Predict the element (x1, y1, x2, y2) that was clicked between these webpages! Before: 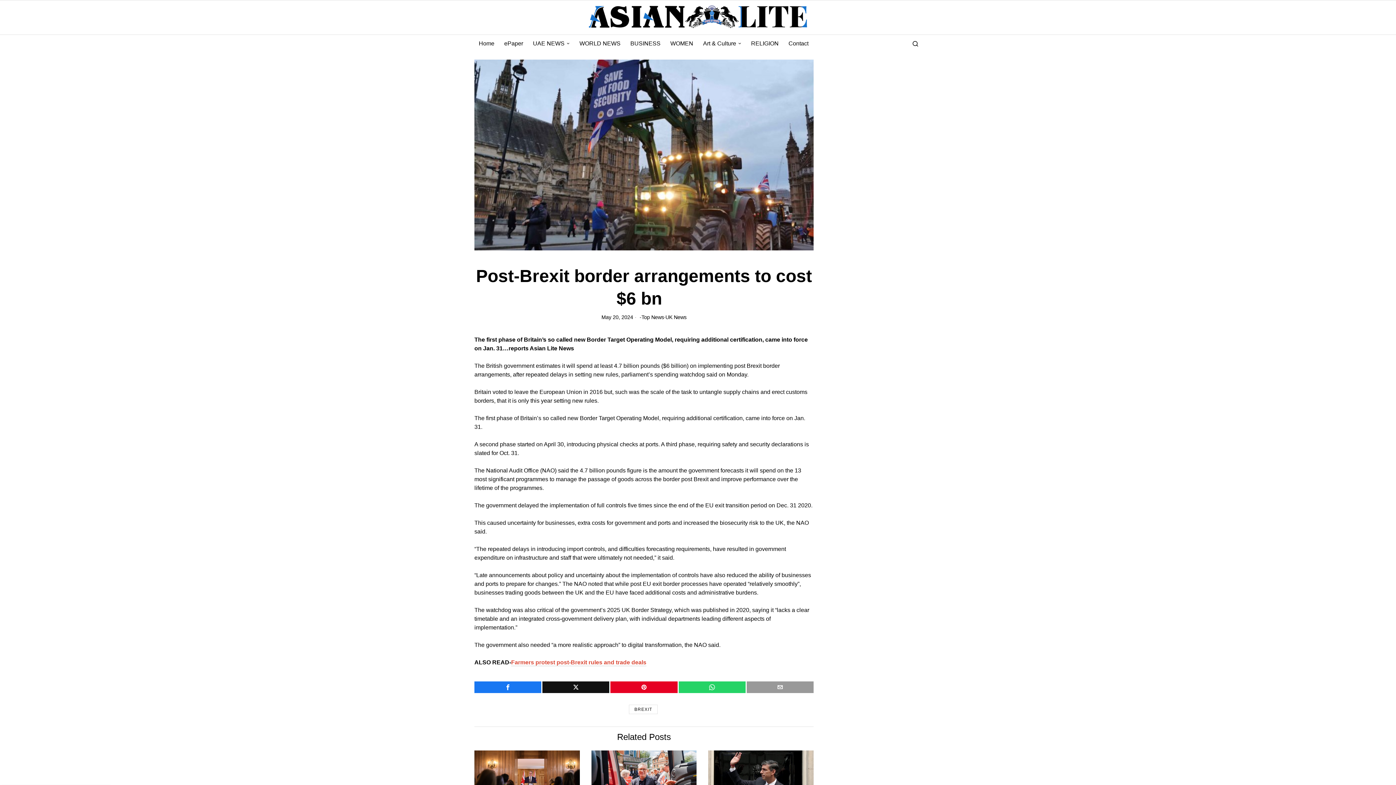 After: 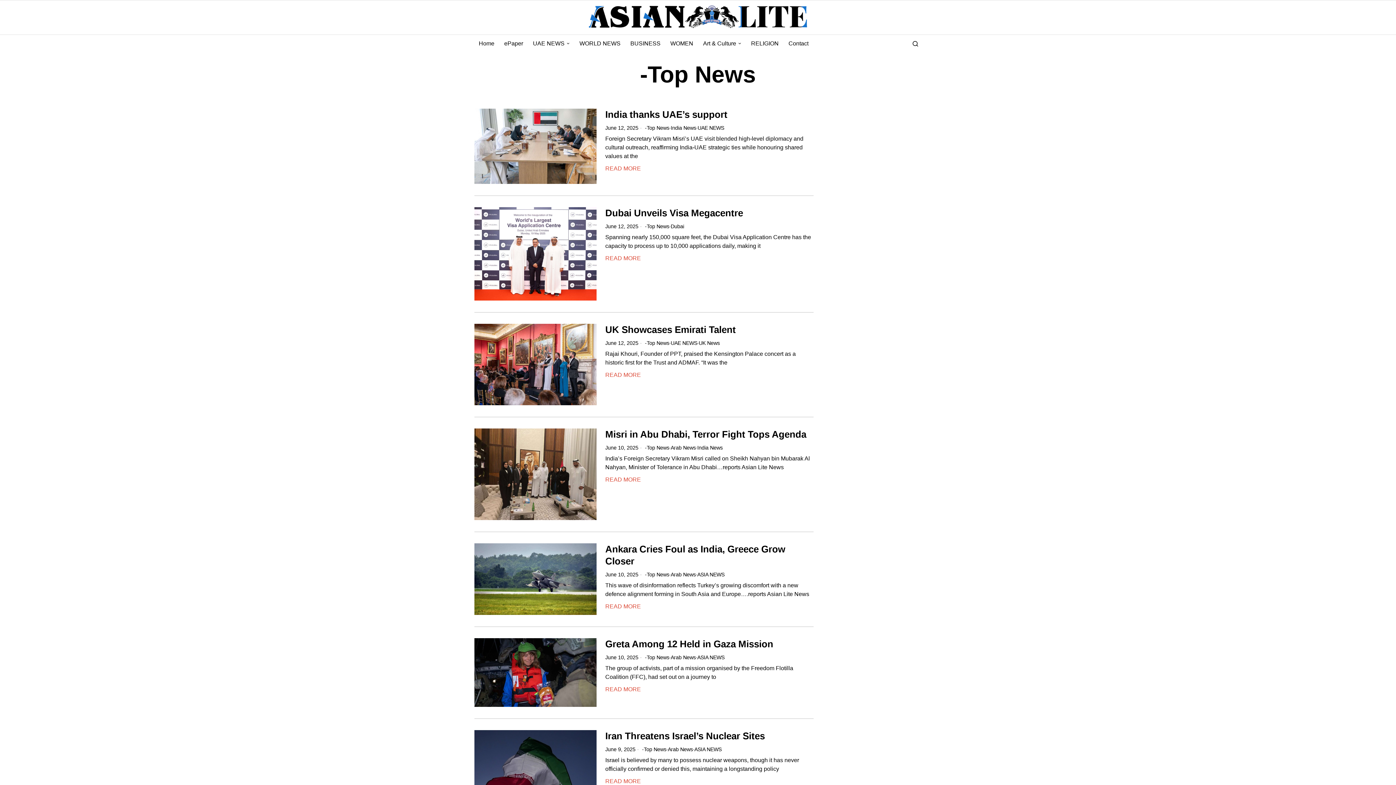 Action: label: -Top News bbox: (639, 313, 664, 321)